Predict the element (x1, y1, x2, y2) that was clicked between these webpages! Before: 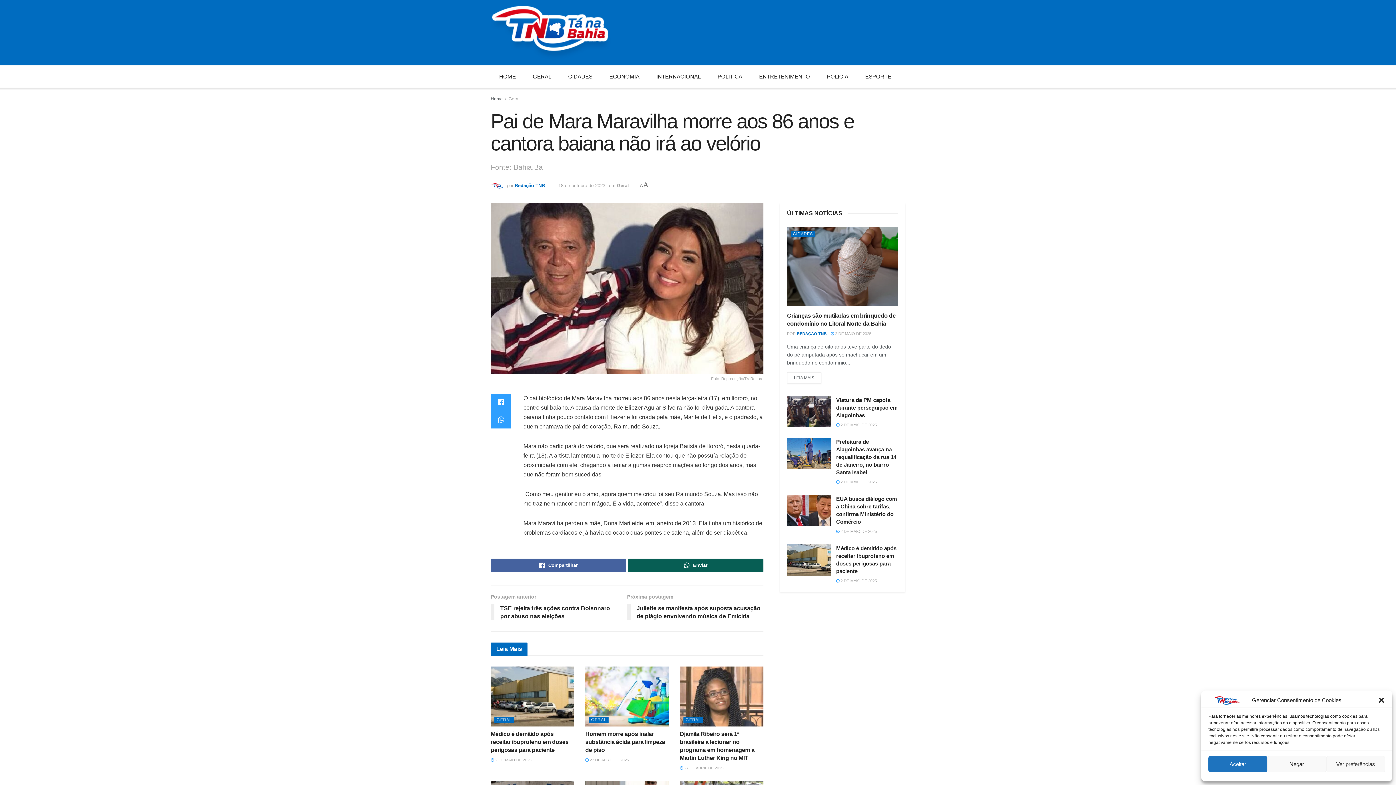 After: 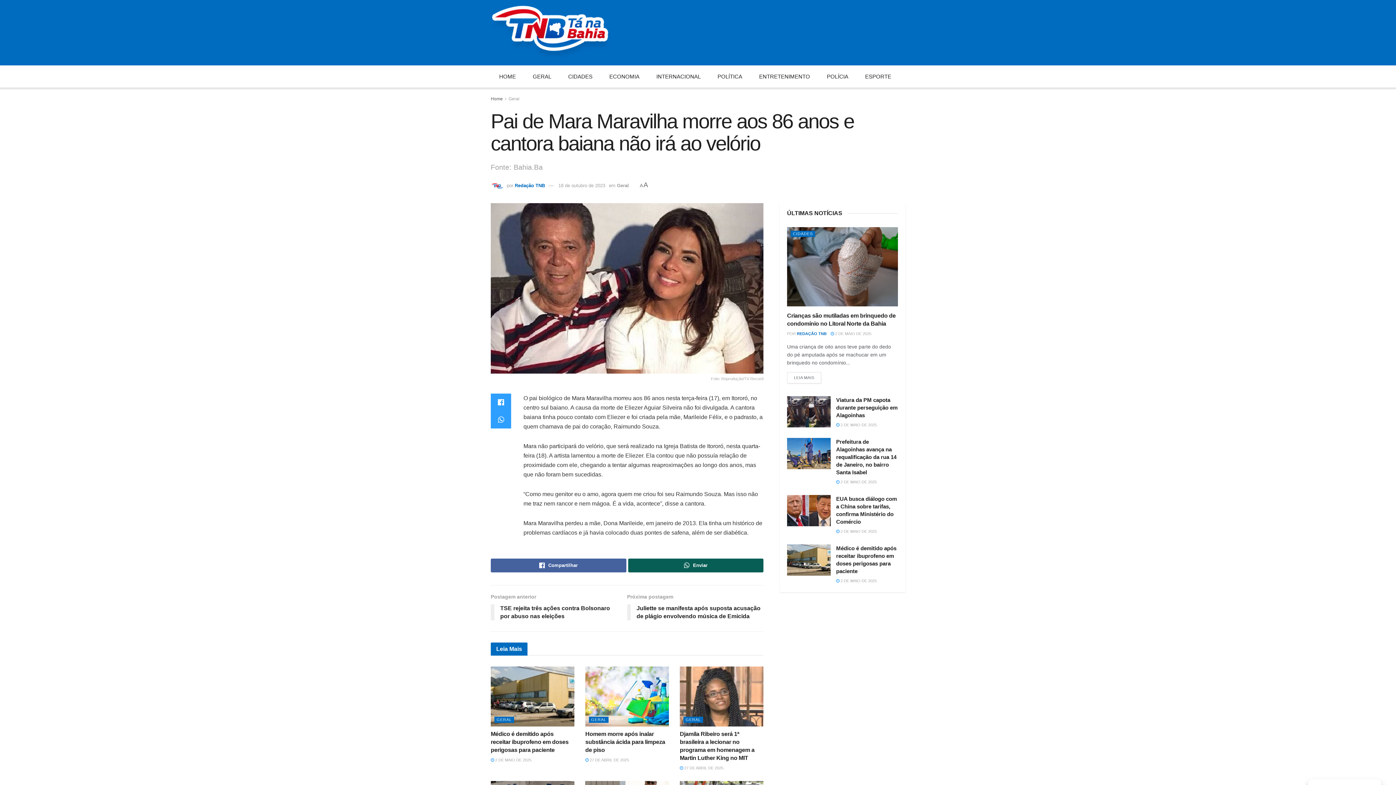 Action: label: Aceitar bbox: (1208, 756, 1267, 772)